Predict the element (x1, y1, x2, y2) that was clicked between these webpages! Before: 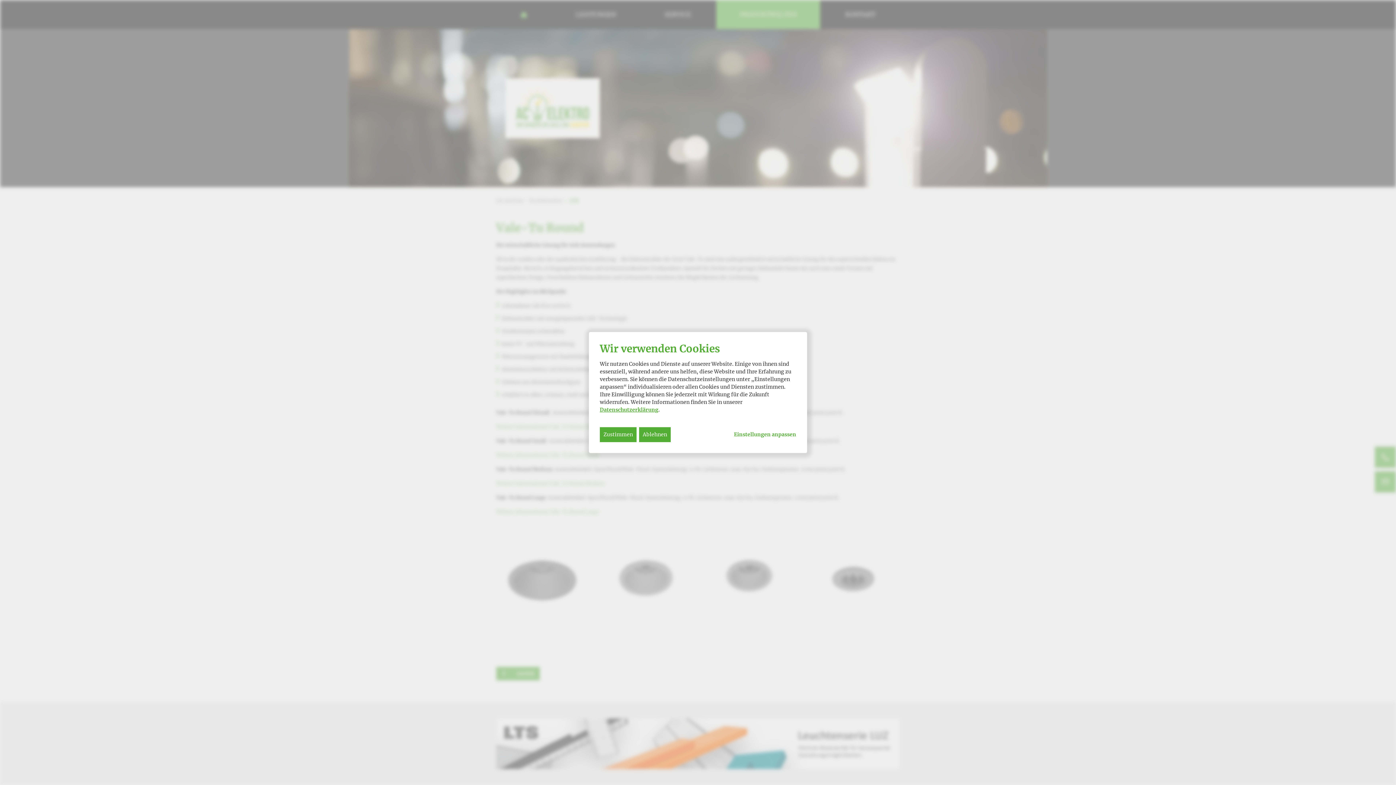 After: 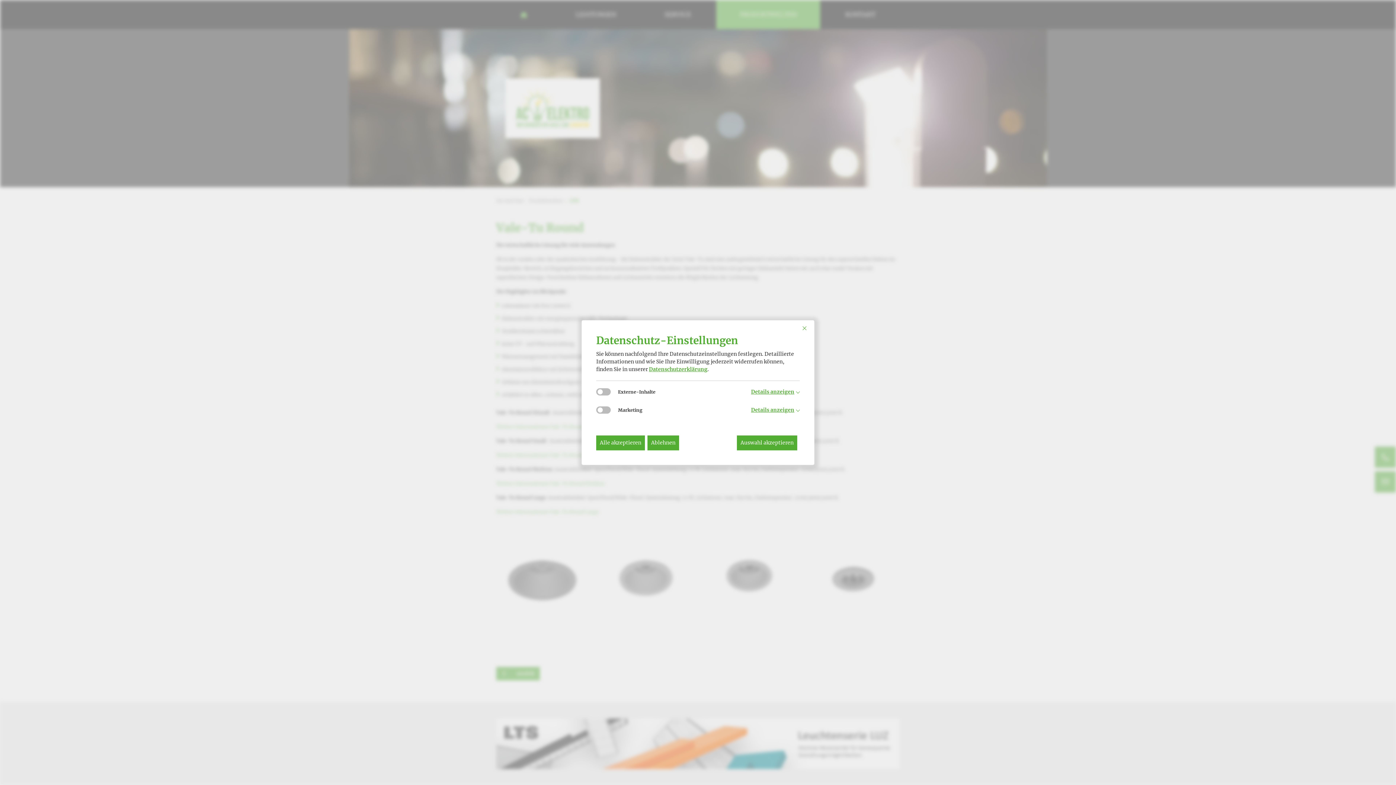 Action: bbox: (734, 431, 796, 438) label: Einstellungen anpassen...